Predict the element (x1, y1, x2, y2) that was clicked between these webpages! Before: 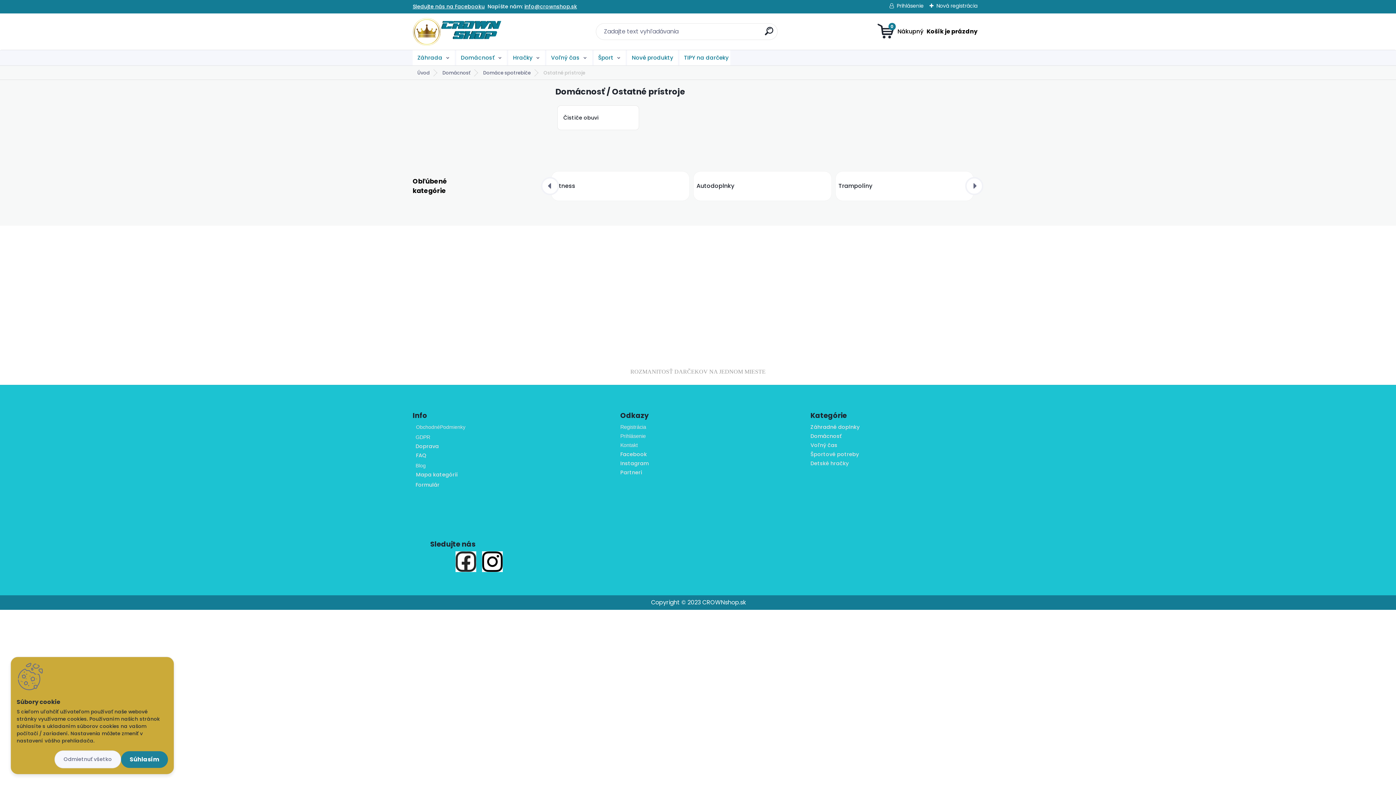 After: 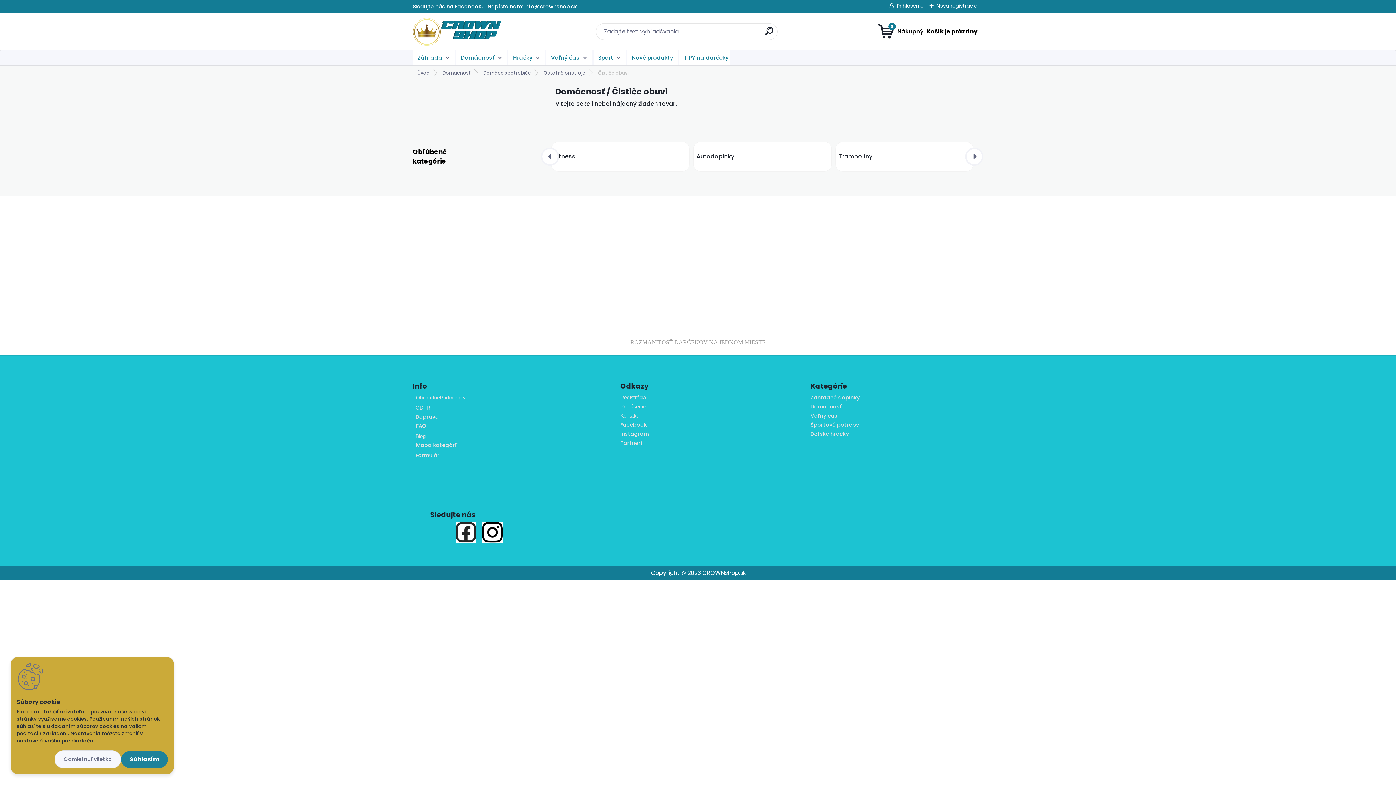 Action: label: Čističe obuvi bbox: (557, 105, 639, 130)